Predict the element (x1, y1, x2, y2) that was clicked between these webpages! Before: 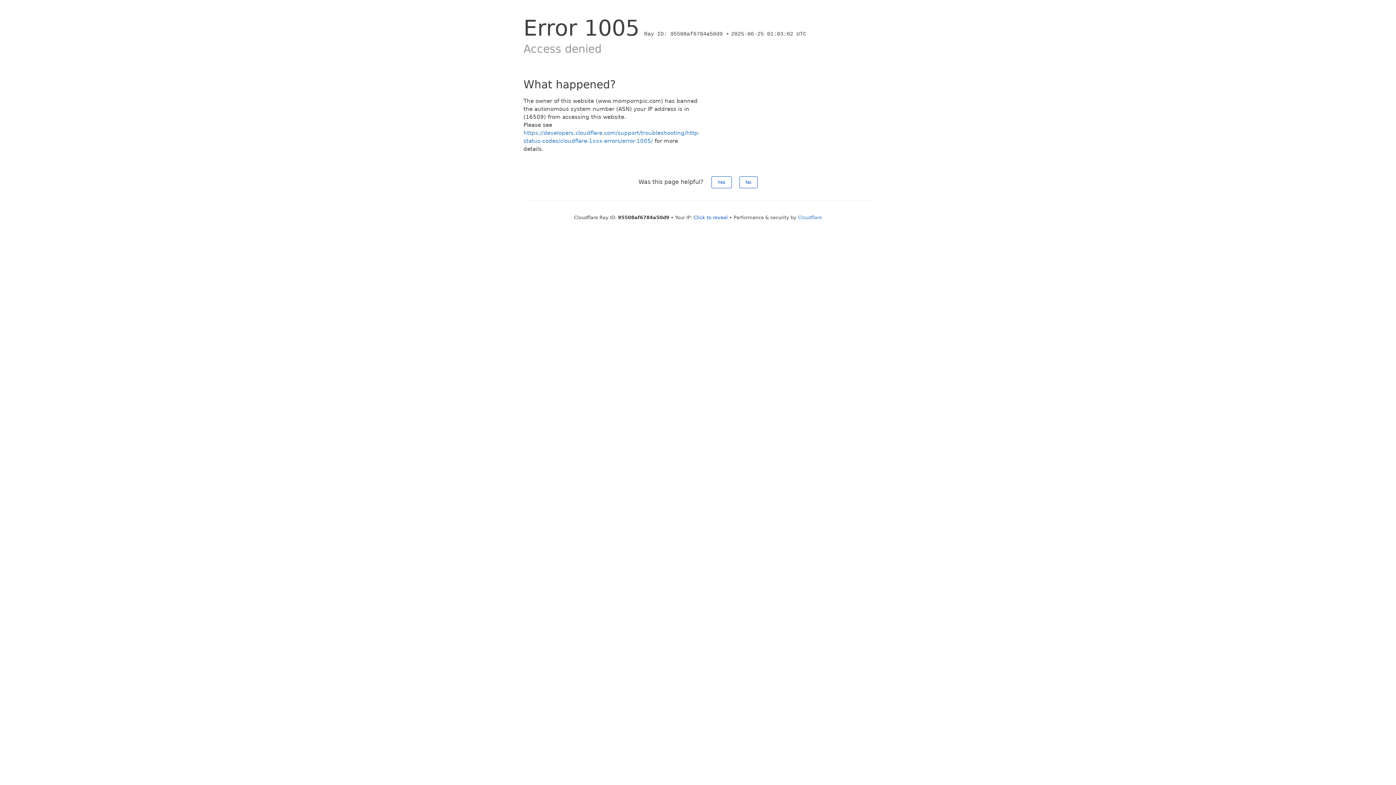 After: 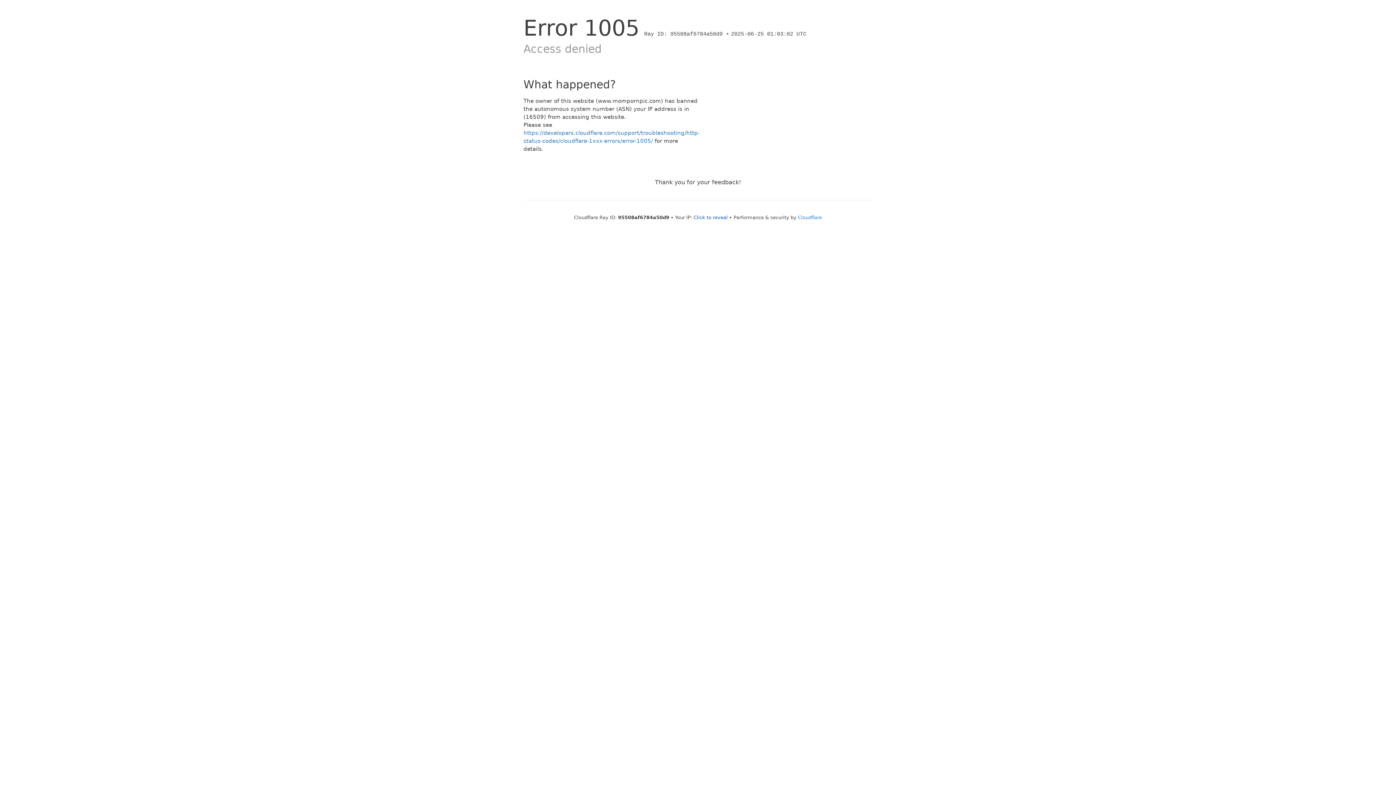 Action: bbox: (711, 176, 731, 188) label: Yes